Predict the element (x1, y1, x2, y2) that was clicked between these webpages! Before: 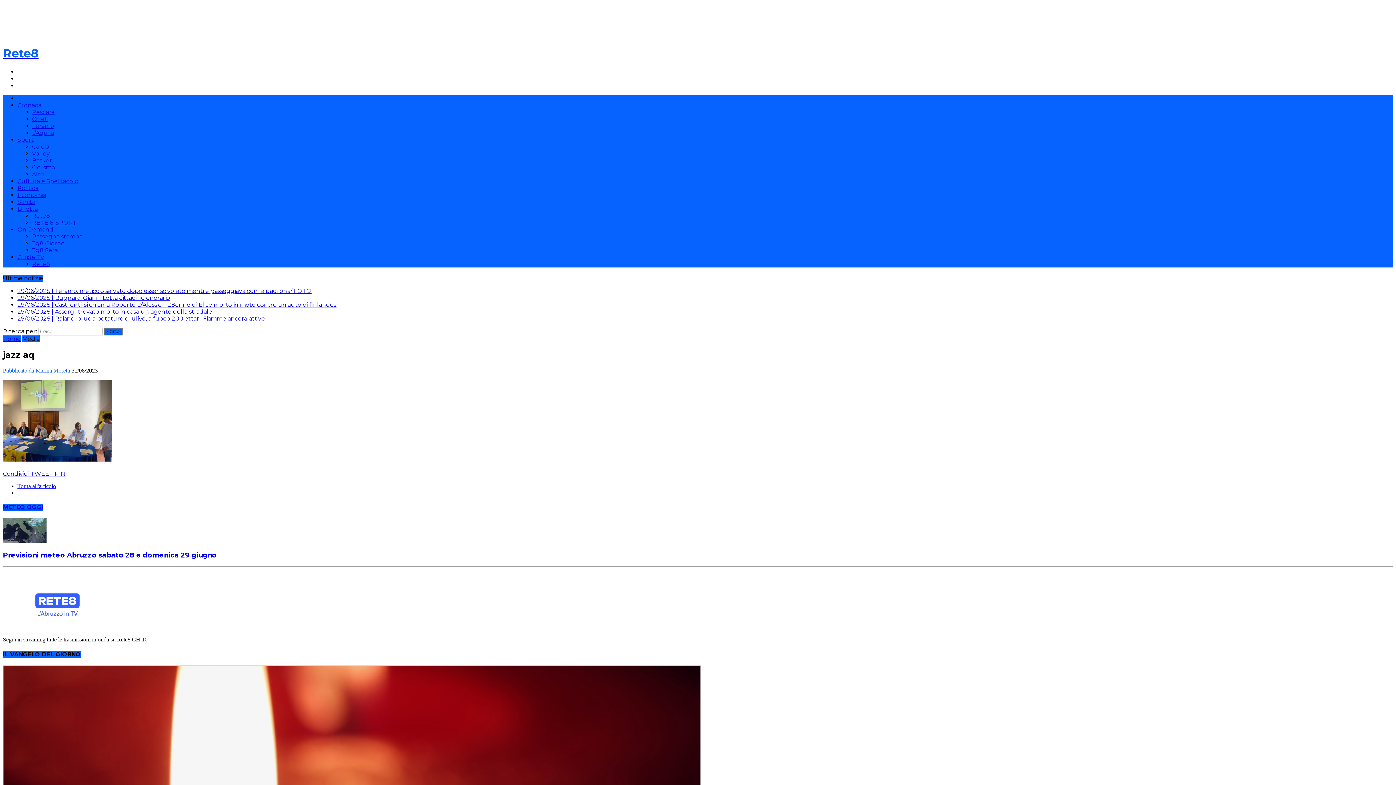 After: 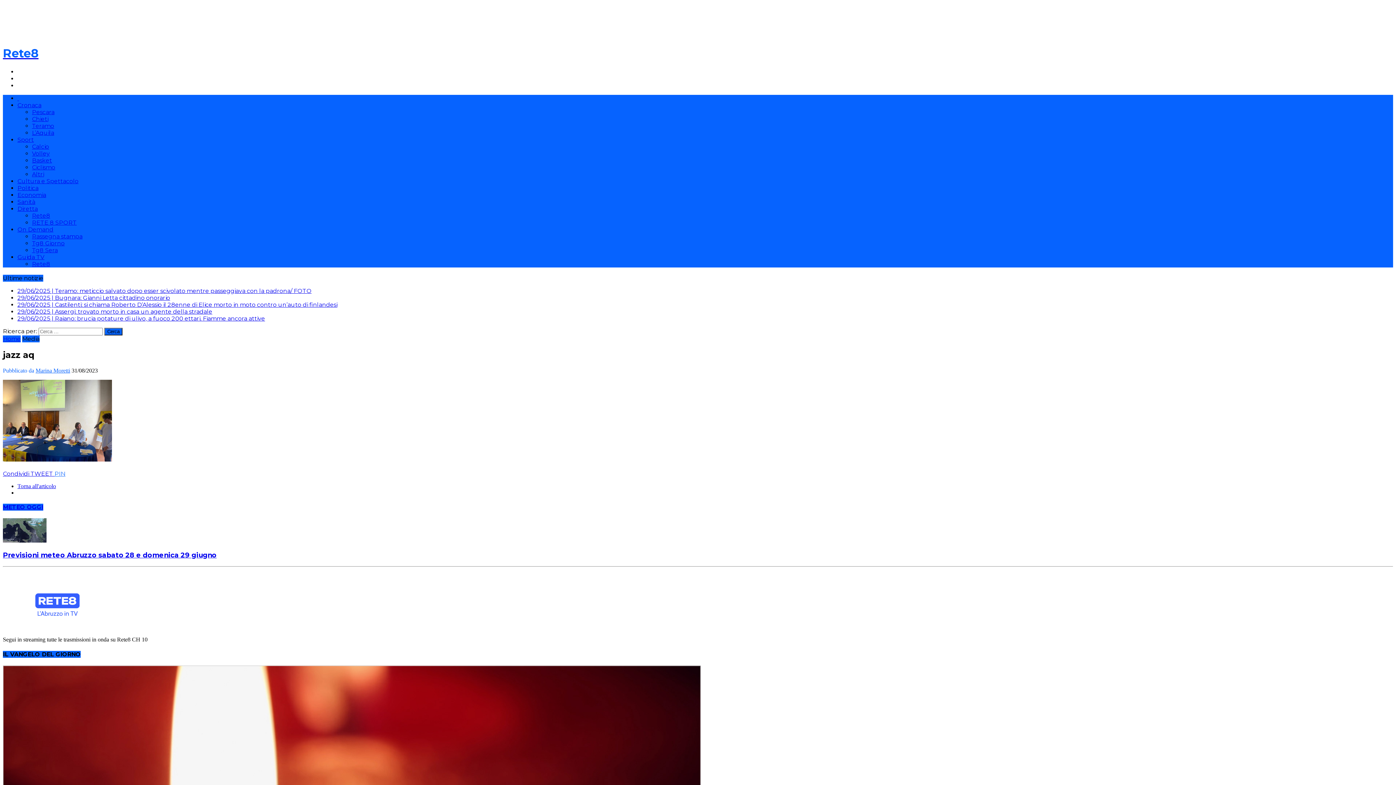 Action: label: PIN bbox: (54, 470, 65, 477)